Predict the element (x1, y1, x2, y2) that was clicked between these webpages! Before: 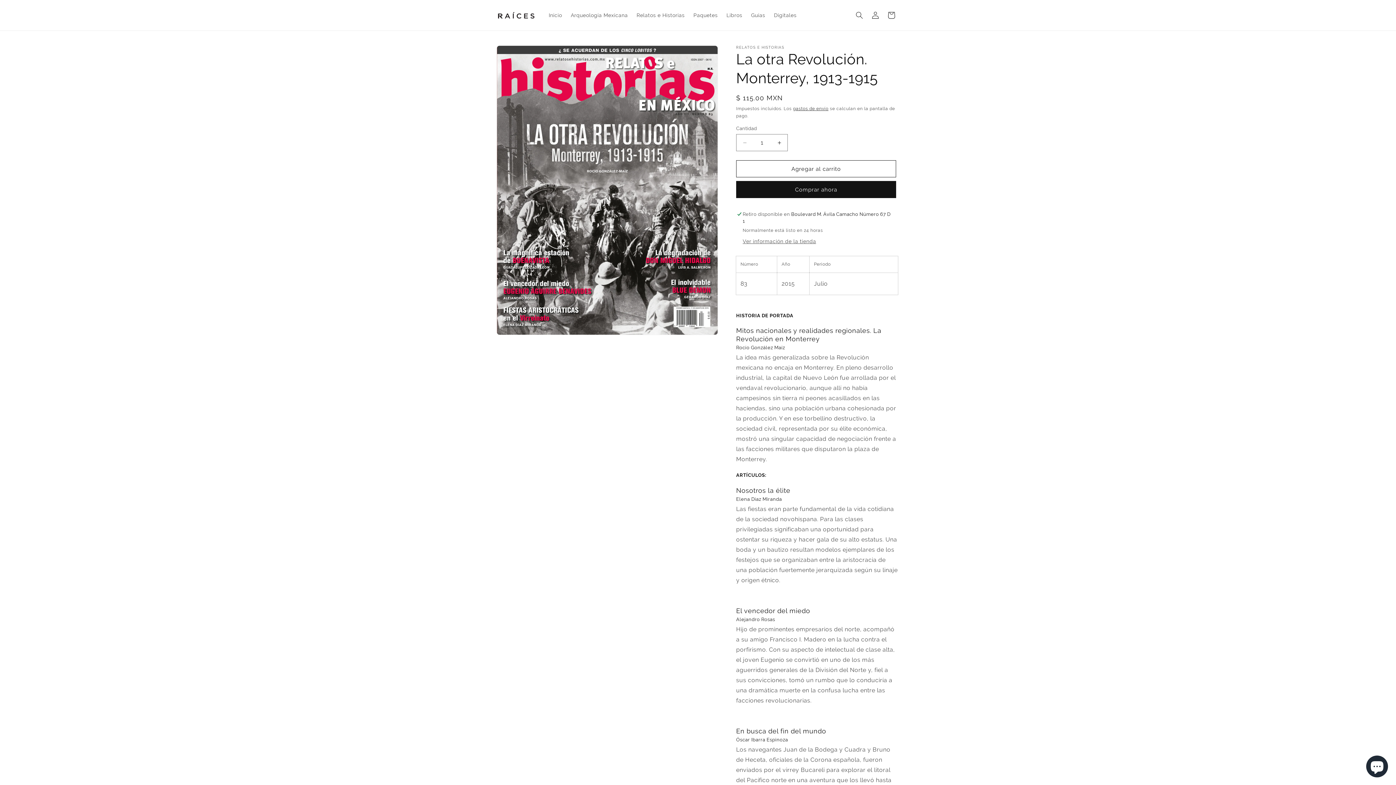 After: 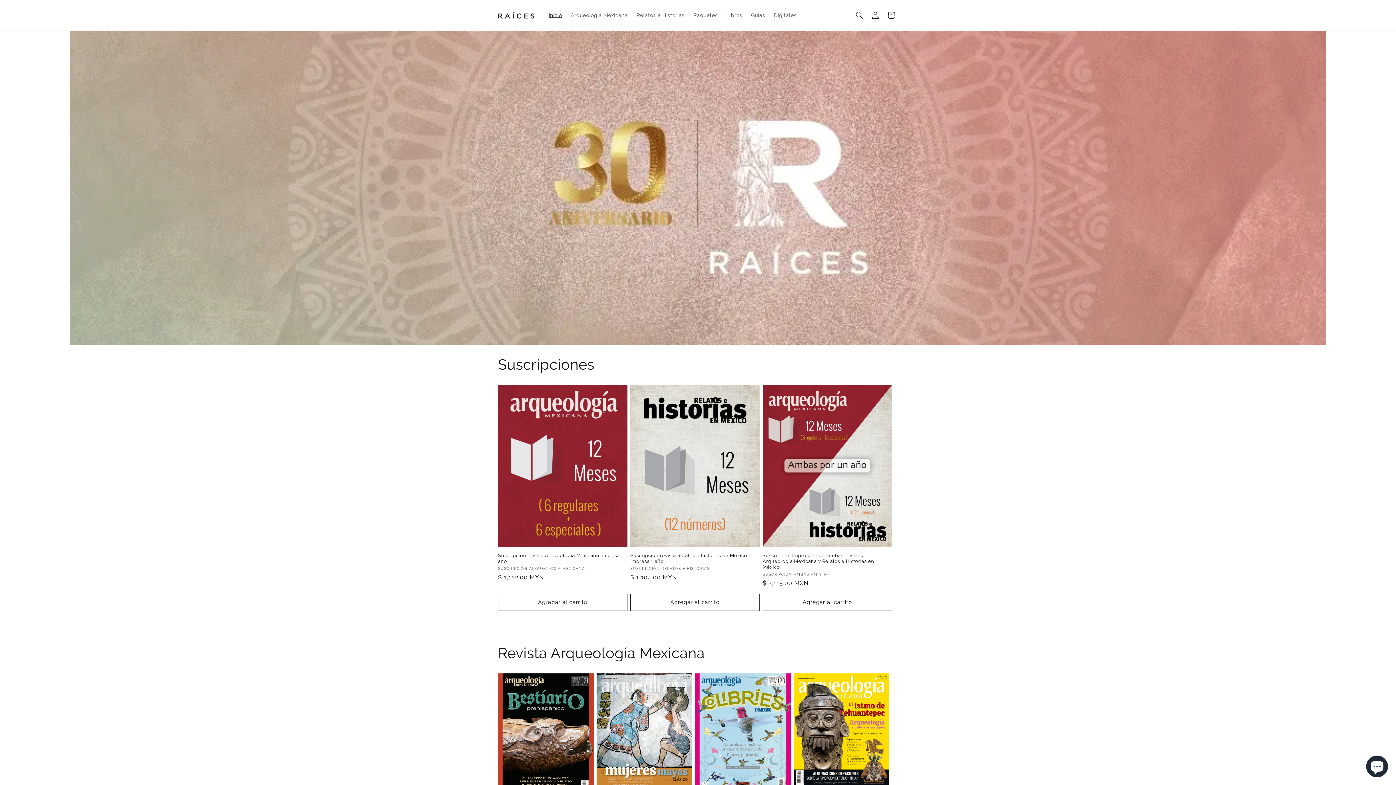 Action: bbox: (495, 9, 537, 21)